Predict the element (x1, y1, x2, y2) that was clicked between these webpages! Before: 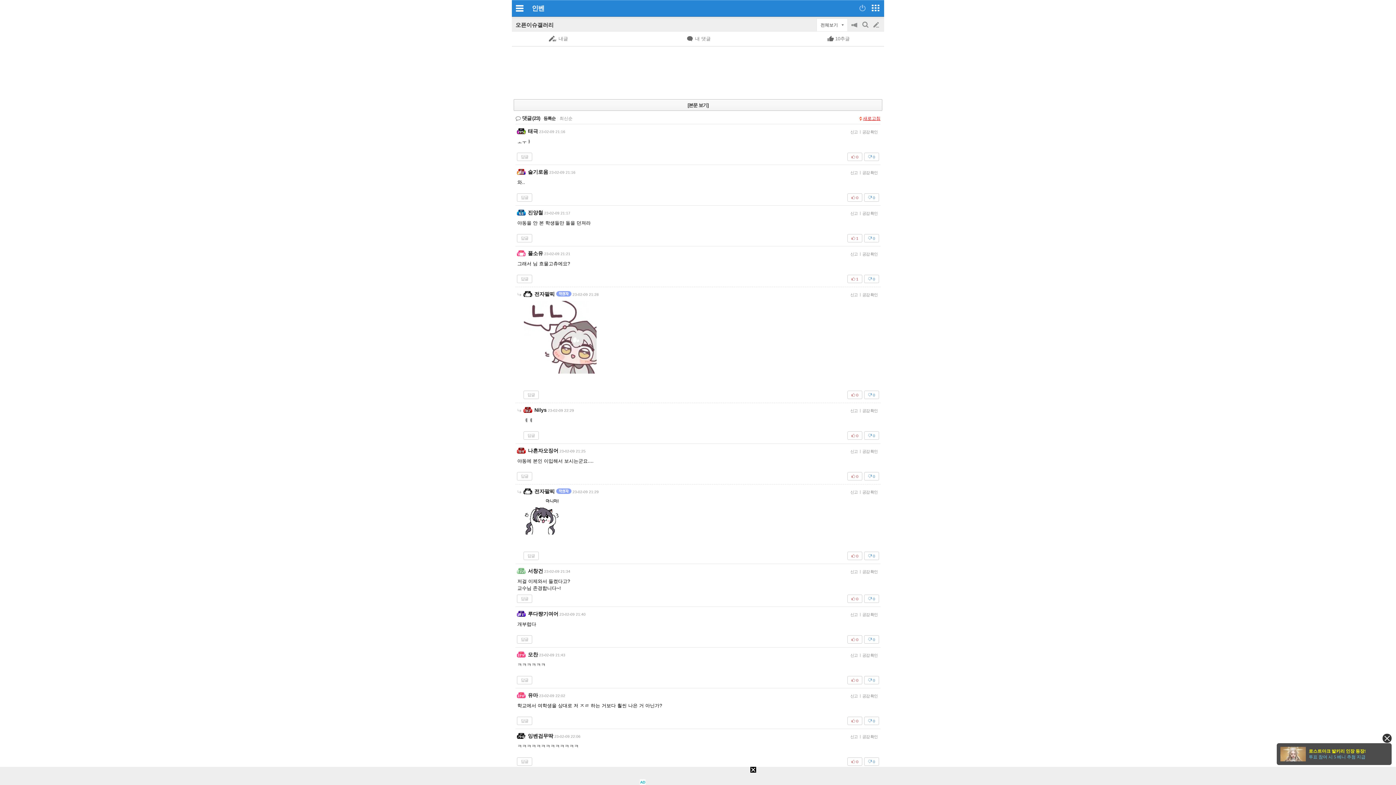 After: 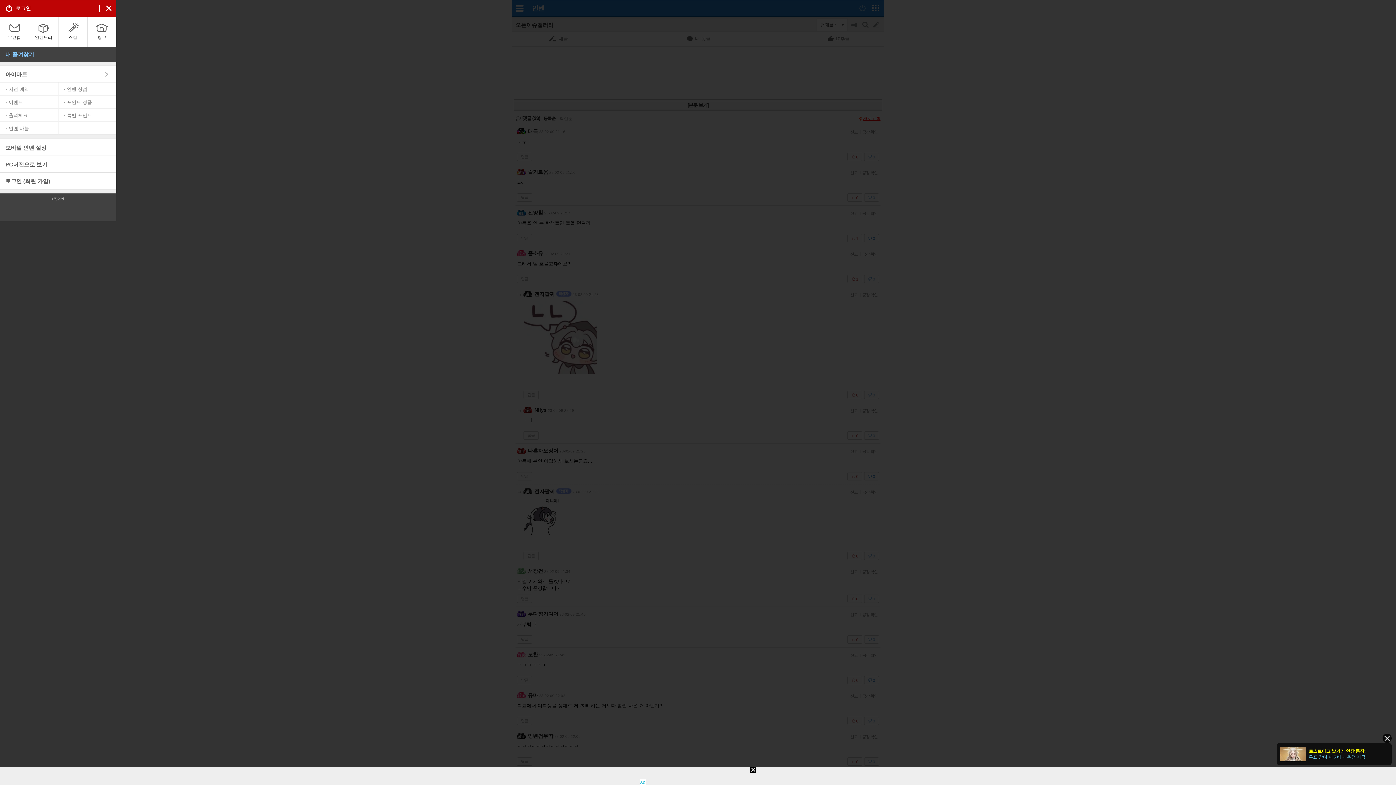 Action: bbox: (515, 0, 524, 16) label: 커뮤니티메뉴